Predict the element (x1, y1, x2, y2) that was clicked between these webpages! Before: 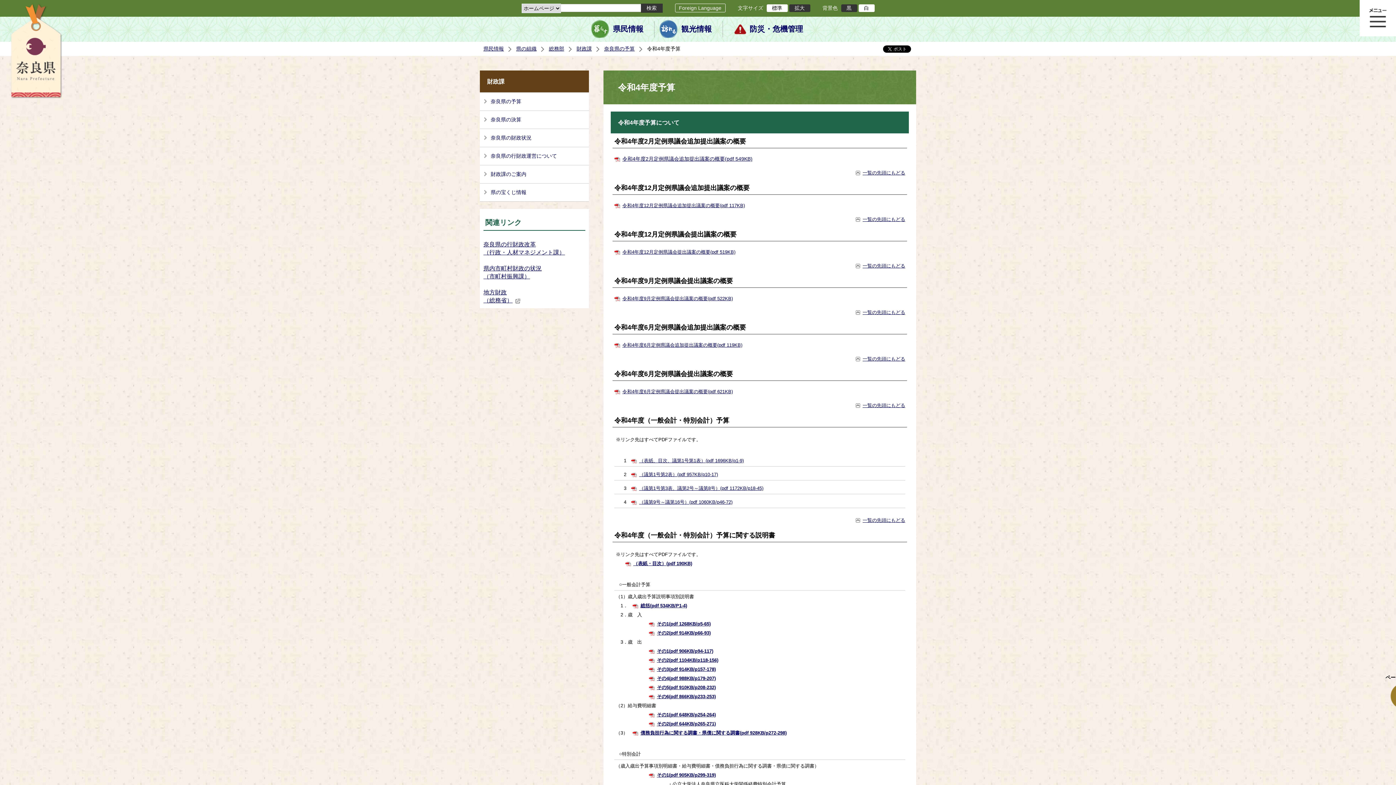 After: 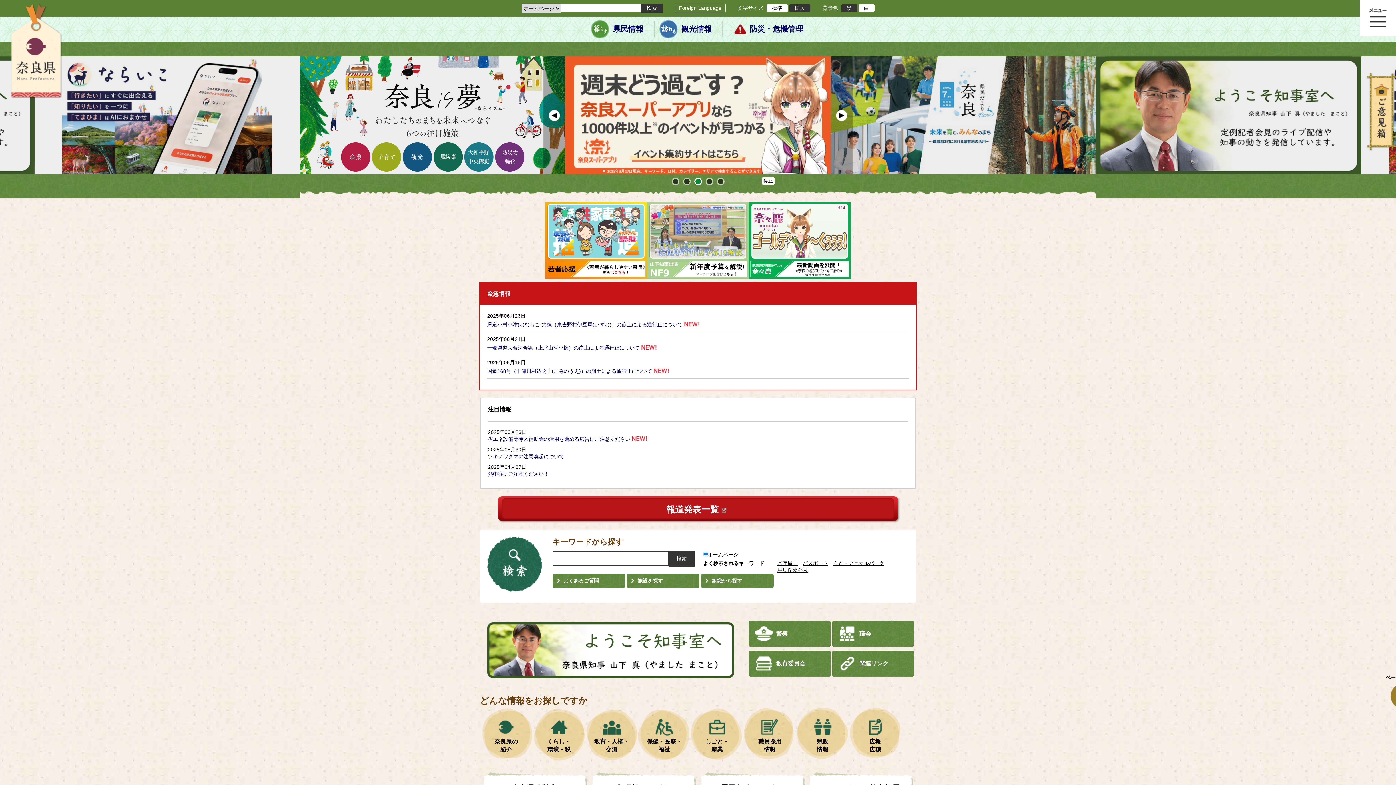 Action: bbox: (10, 93, 62, 99)